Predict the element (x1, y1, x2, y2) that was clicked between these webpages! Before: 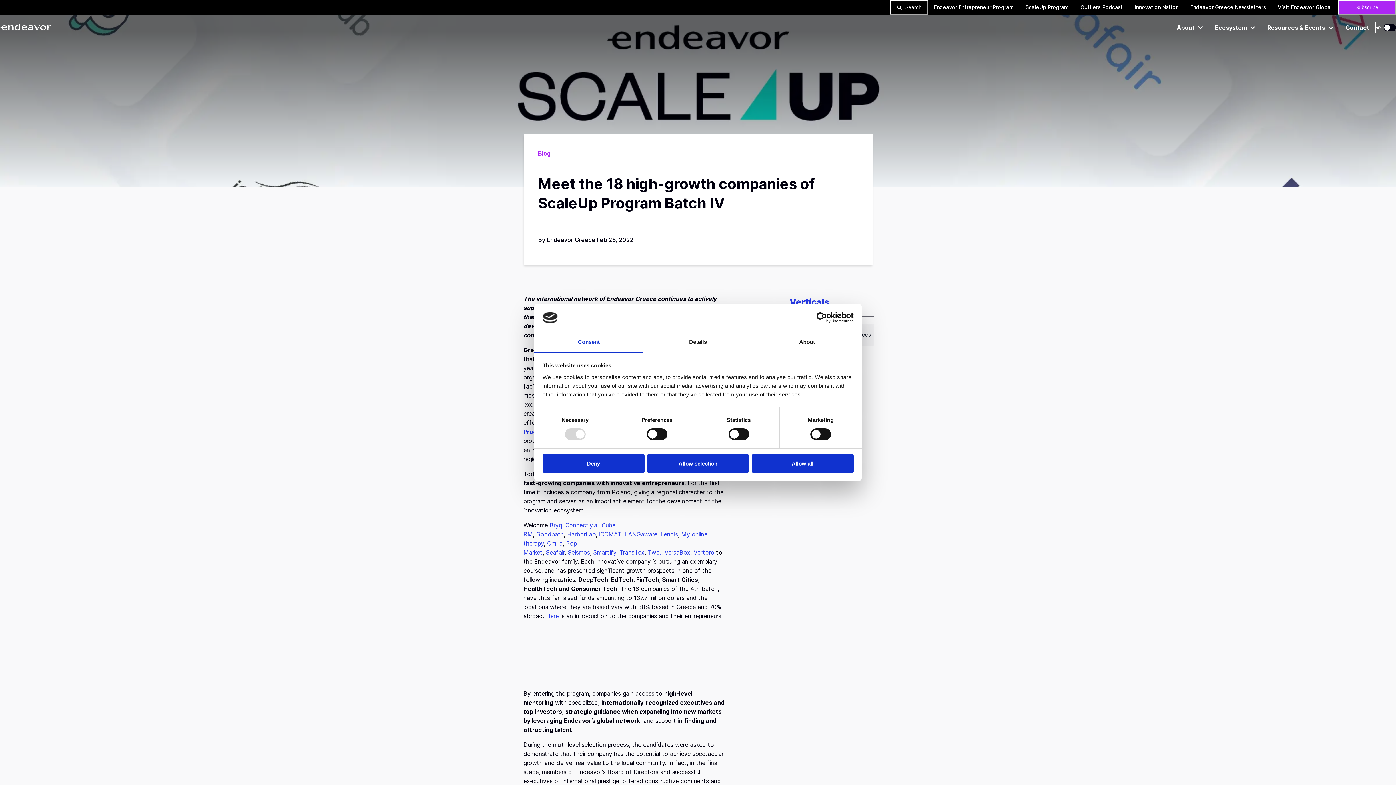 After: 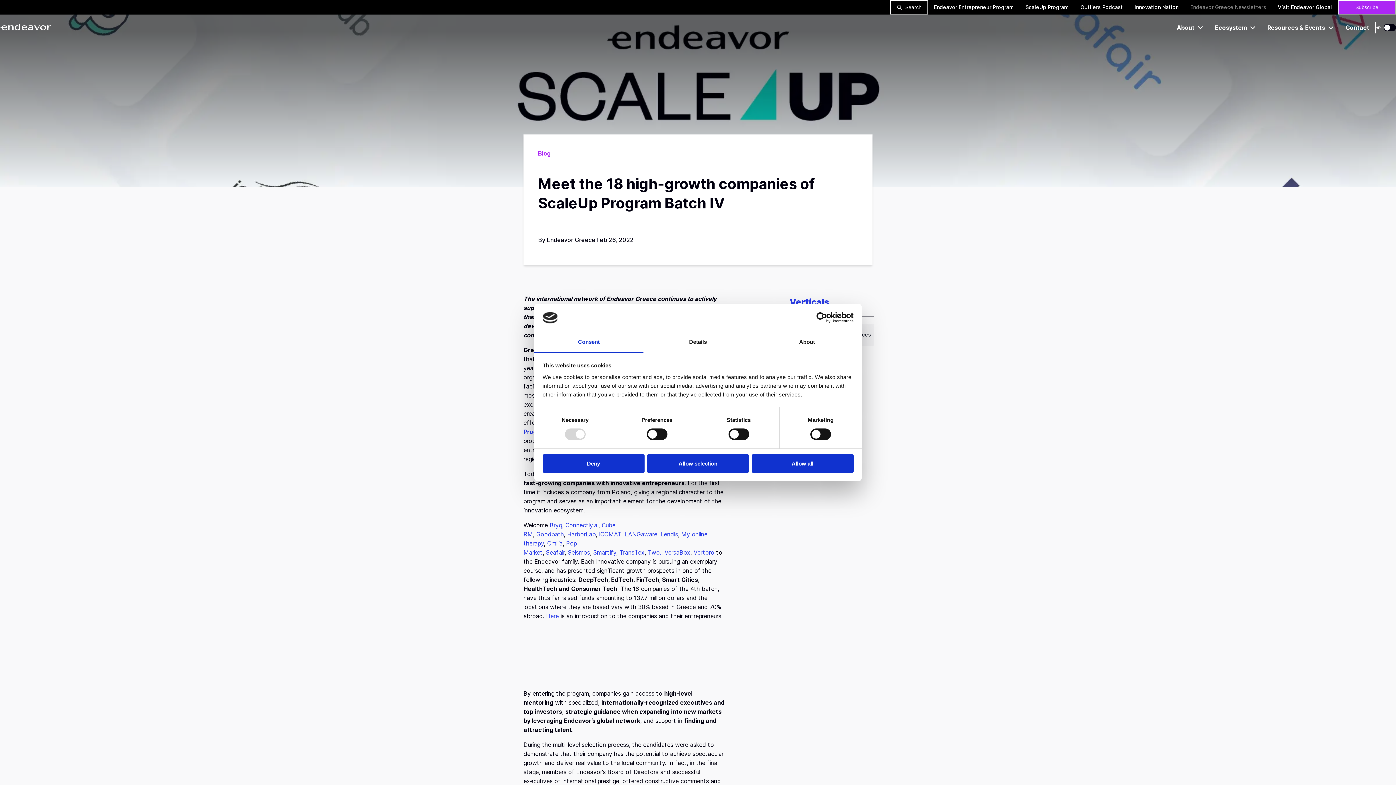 Action: bbox: (1184, 0, 1272, 14) label: Endeavor Greece Newsletters